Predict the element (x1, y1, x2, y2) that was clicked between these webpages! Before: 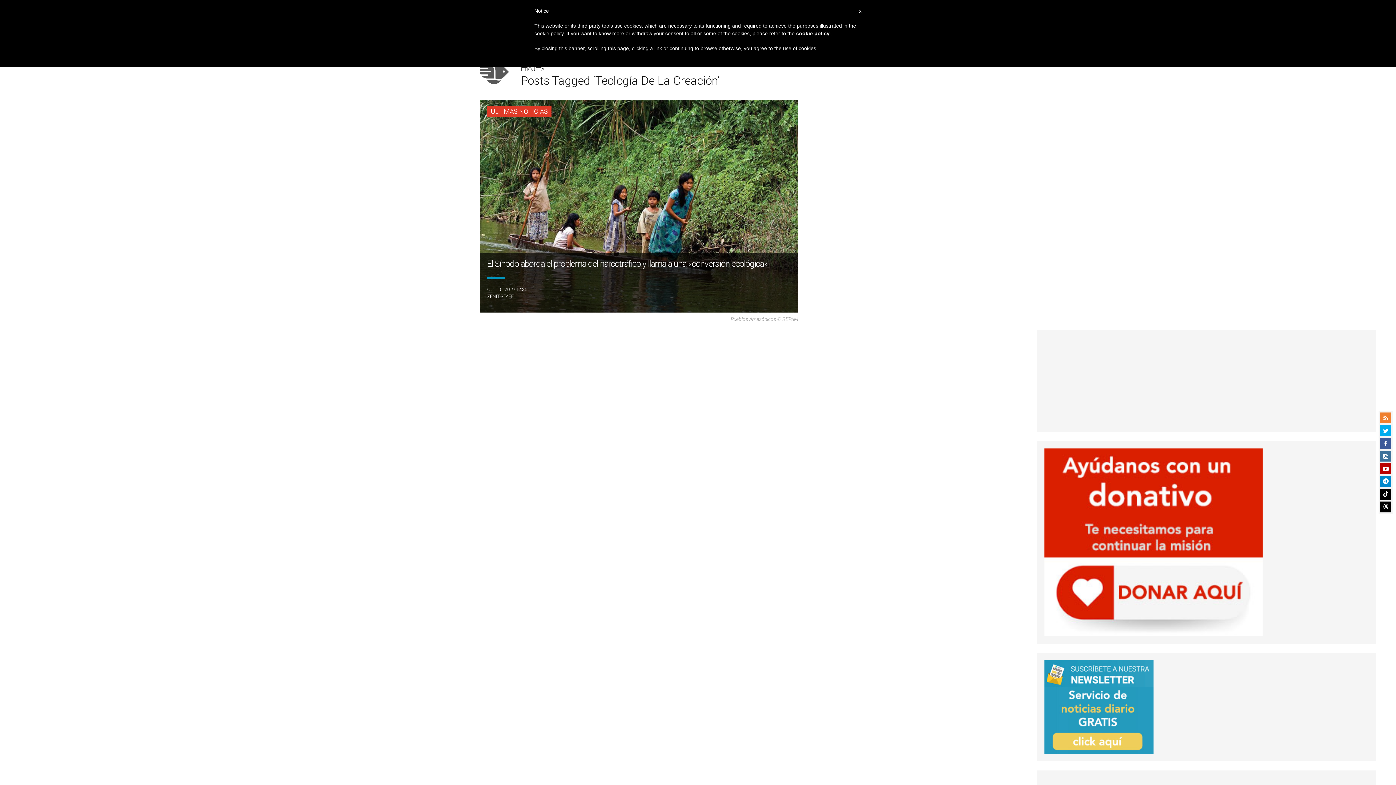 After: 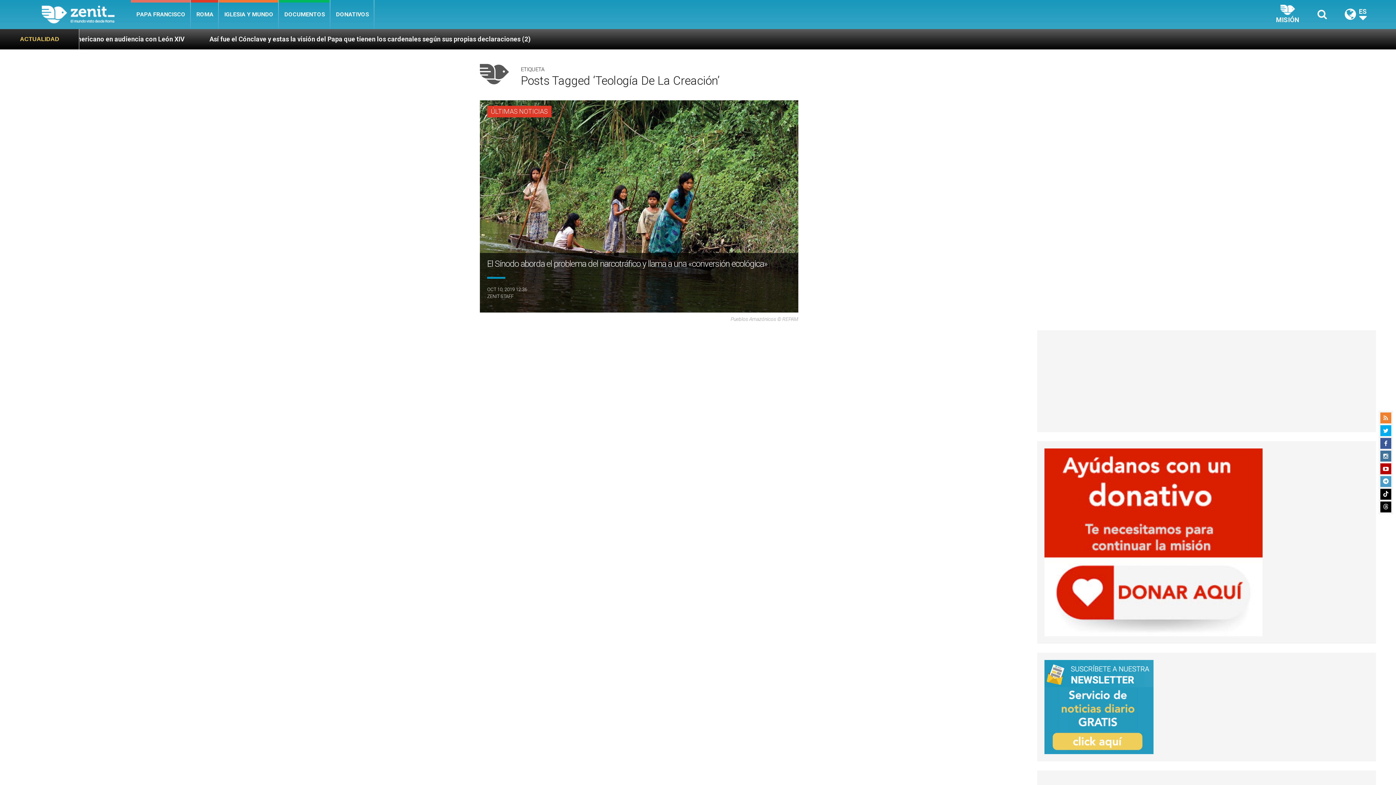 Action: bbox: (1380, 476, 1391, 487)